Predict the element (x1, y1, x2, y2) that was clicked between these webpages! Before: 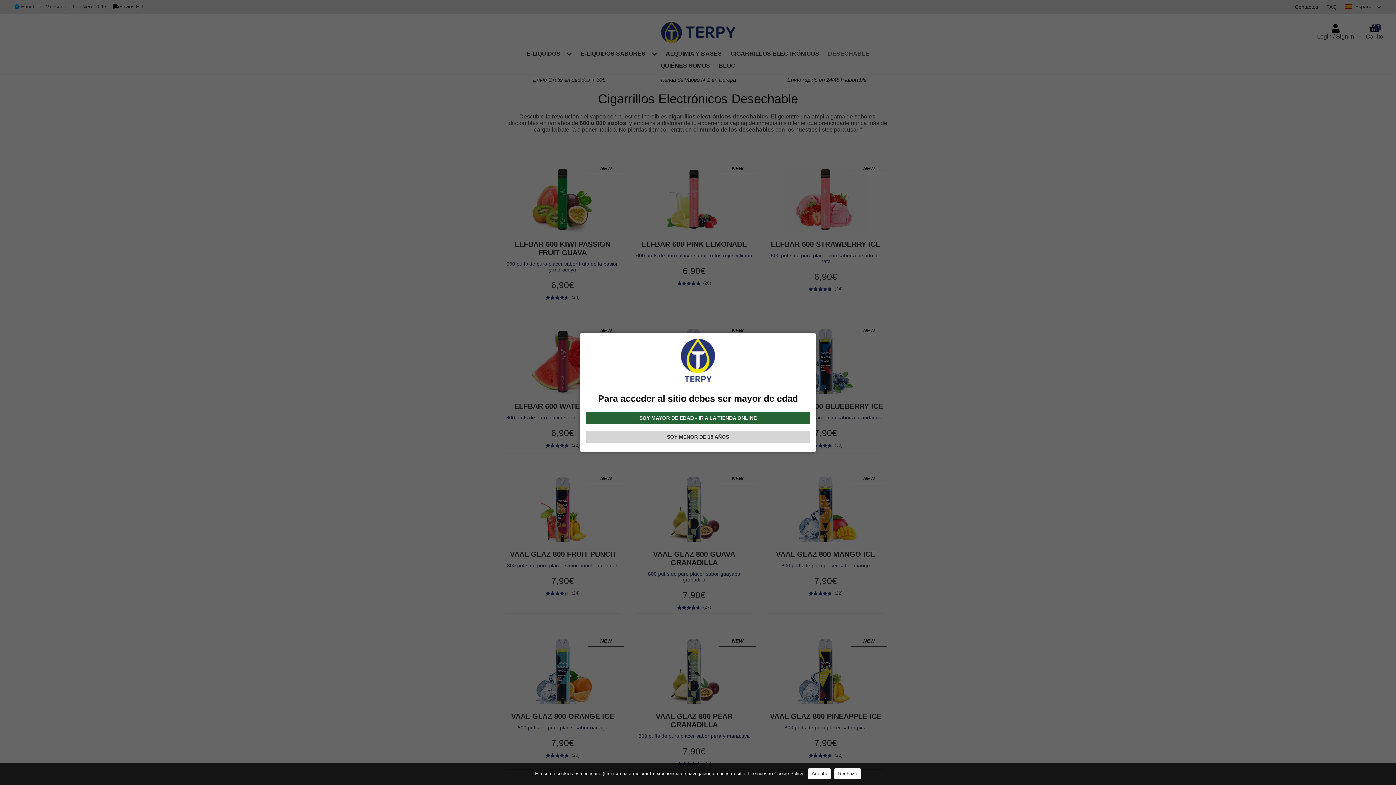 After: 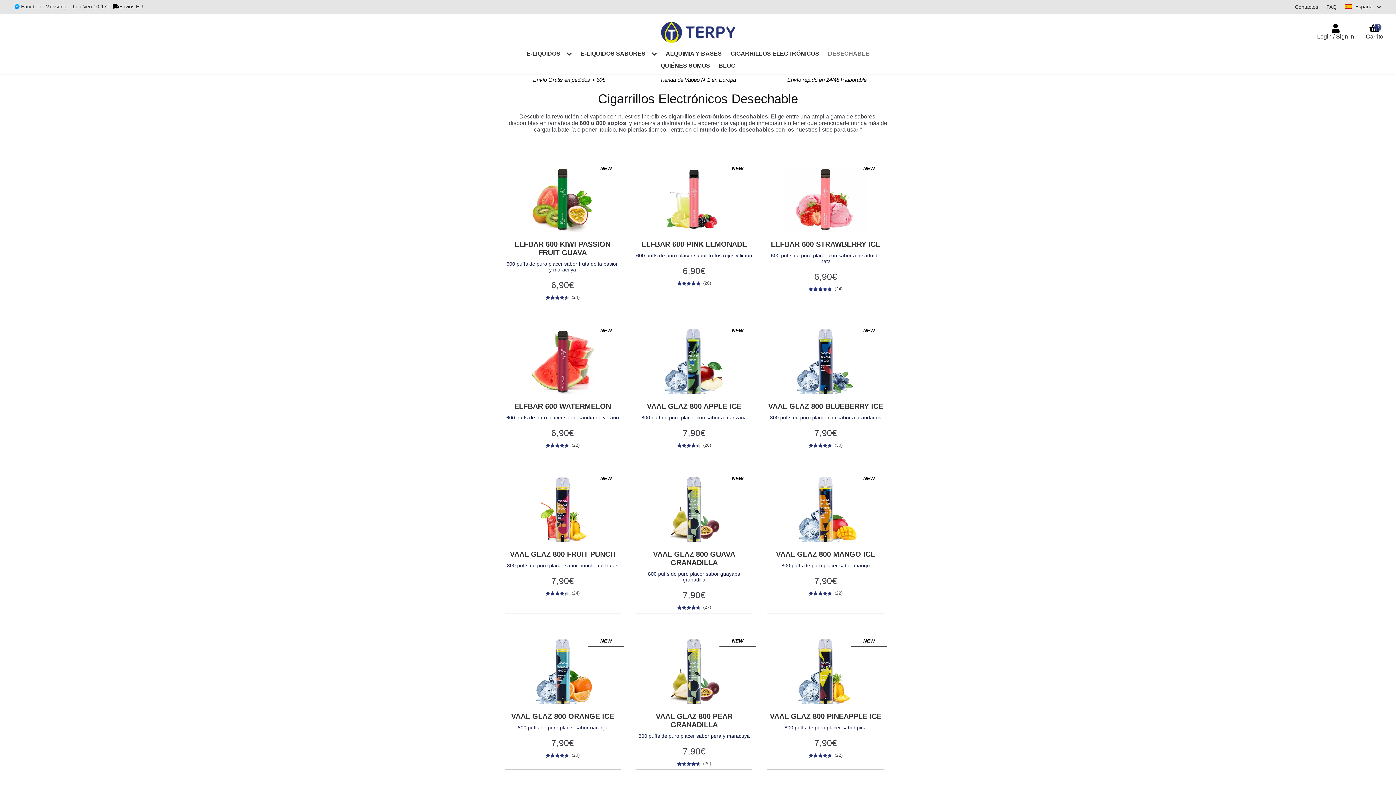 Action: label: SOY MAYOR DE EDAD - IR A LA TIENDA ONLINE bbox: (585, 412, 810, 424)